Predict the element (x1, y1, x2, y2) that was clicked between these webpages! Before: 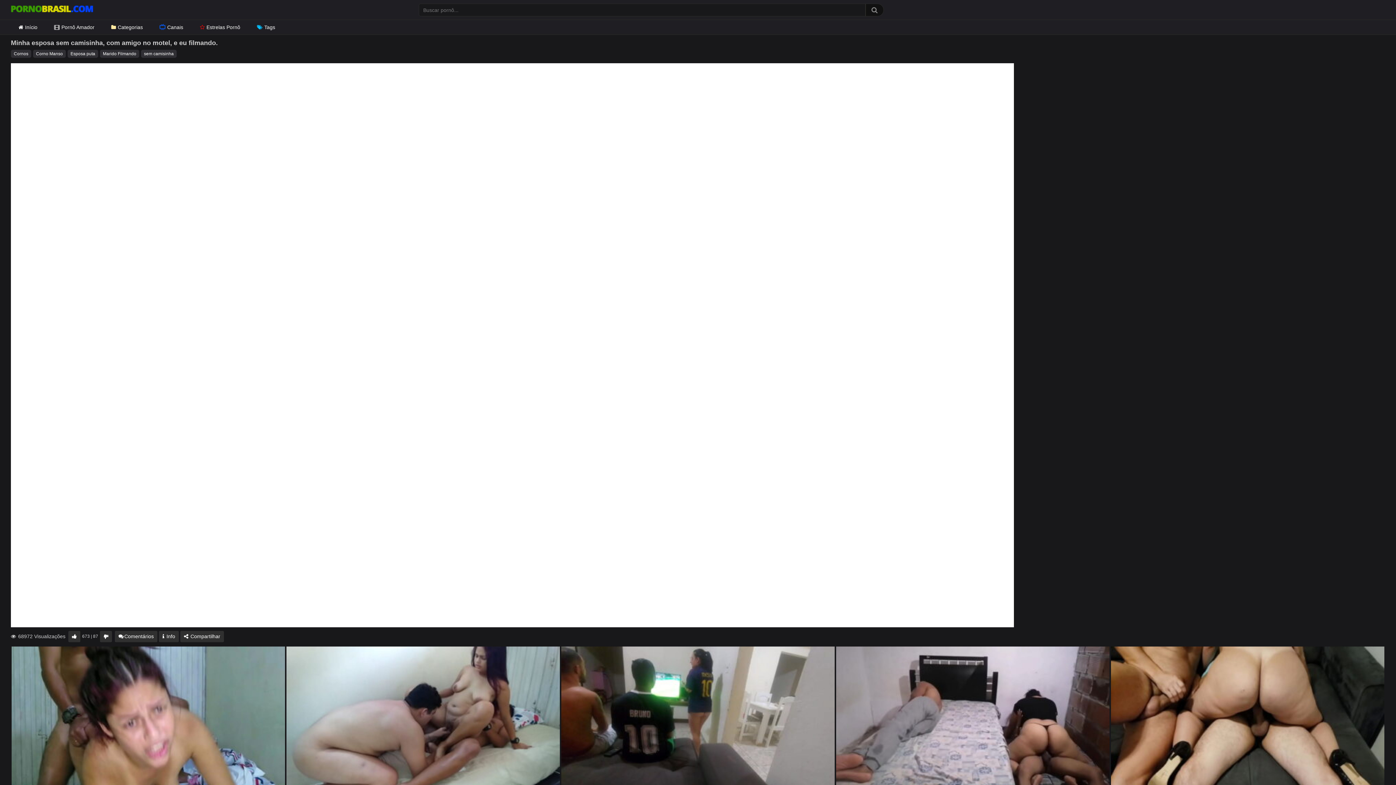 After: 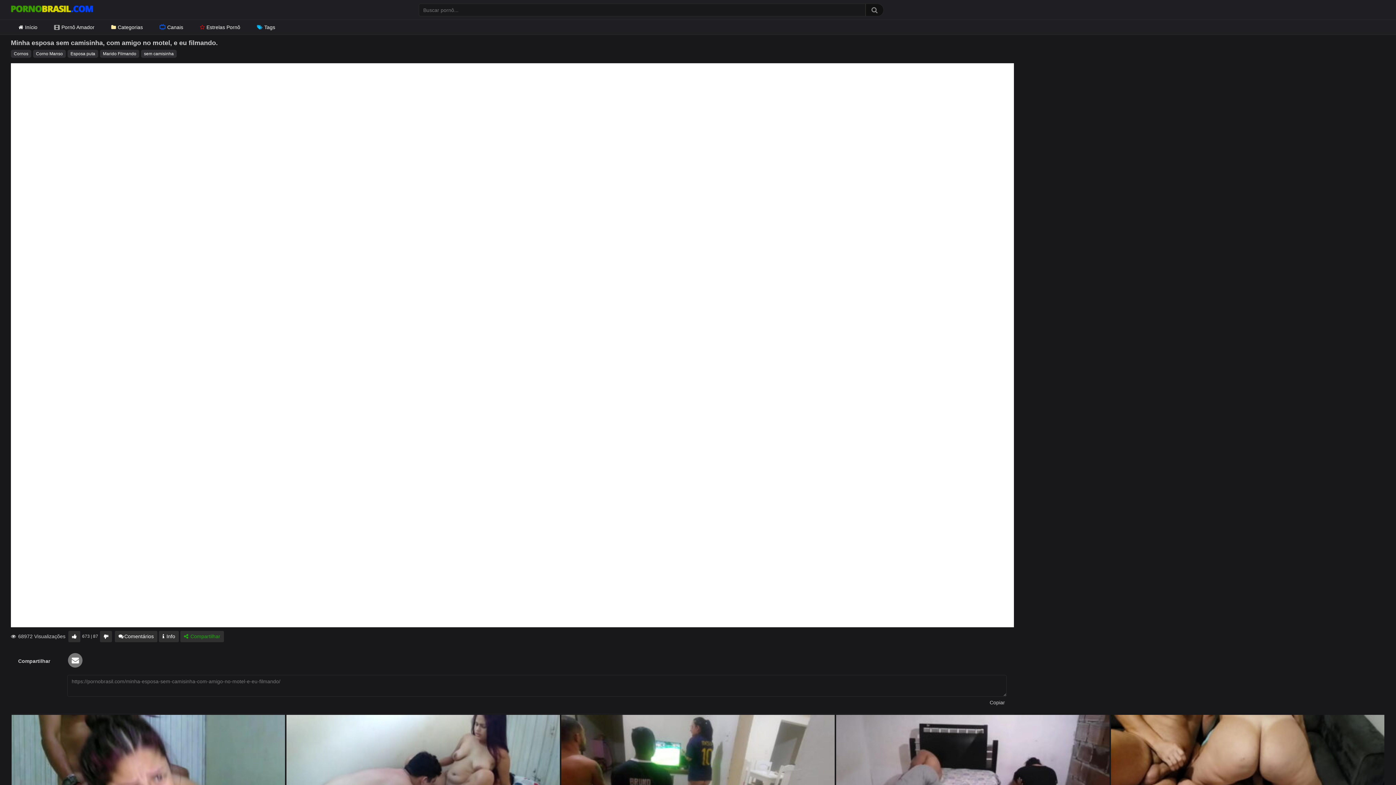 Action: bbox: (180, 631, 224, 642) label:  Compartilhar